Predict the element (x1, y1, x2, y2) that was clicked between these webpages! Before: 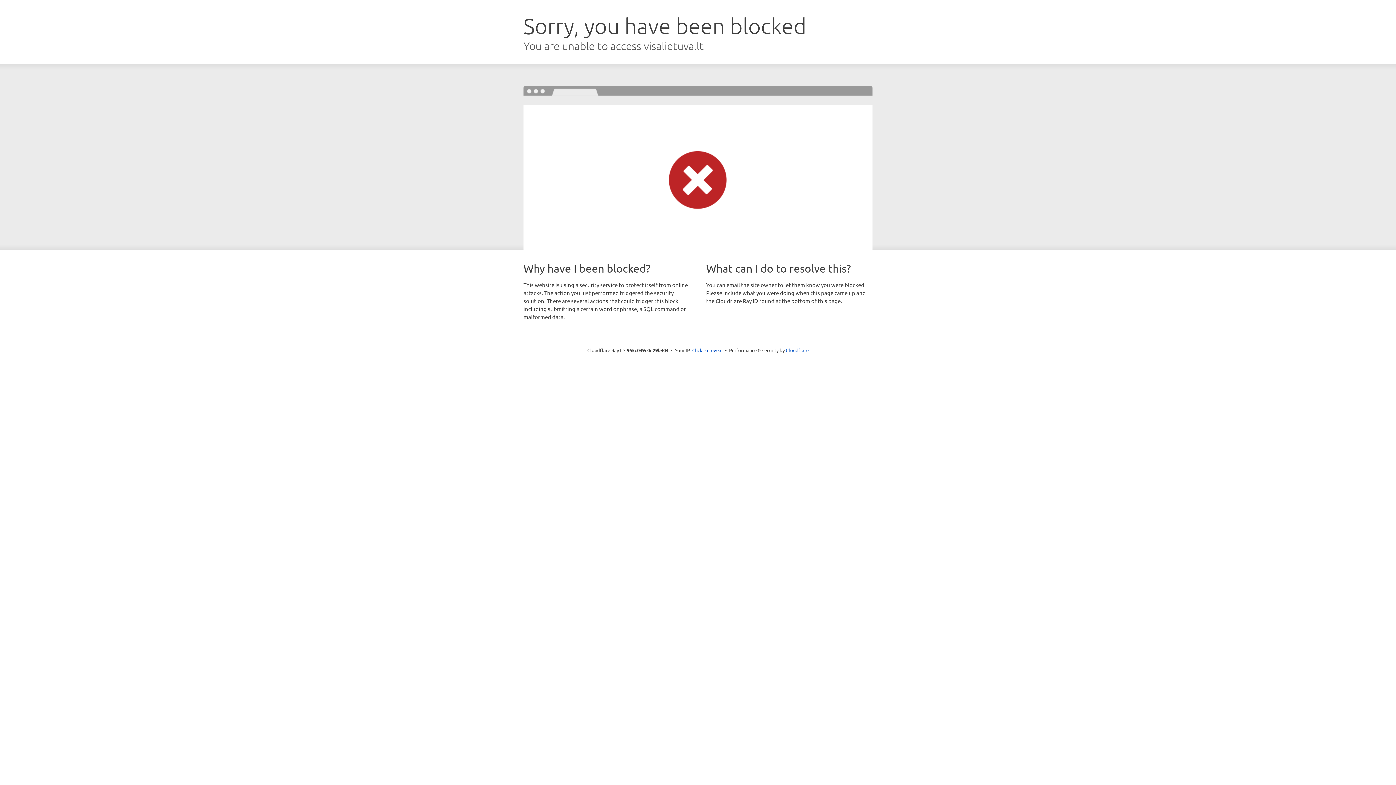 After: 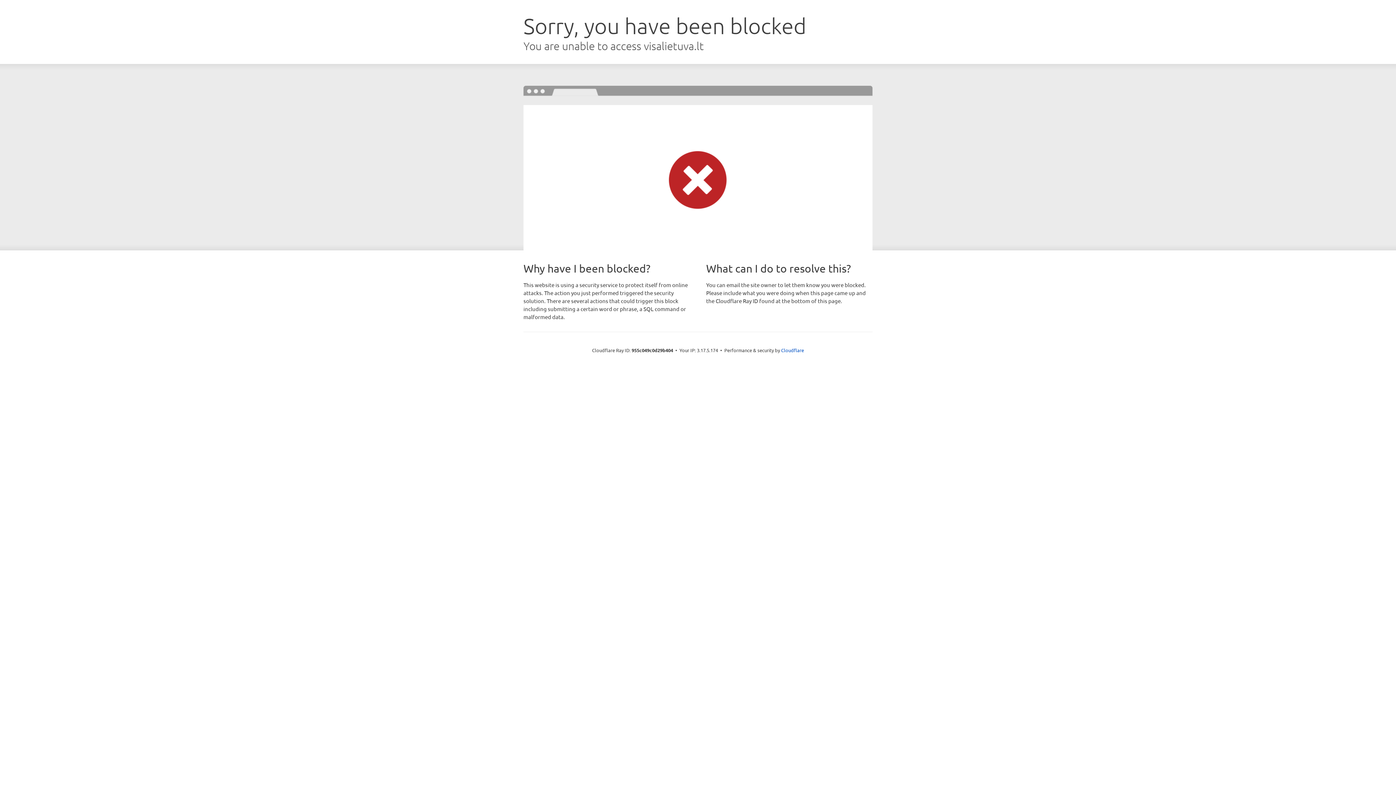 Action: label: Click to reveal bbox: (692, 346, 722, 353)